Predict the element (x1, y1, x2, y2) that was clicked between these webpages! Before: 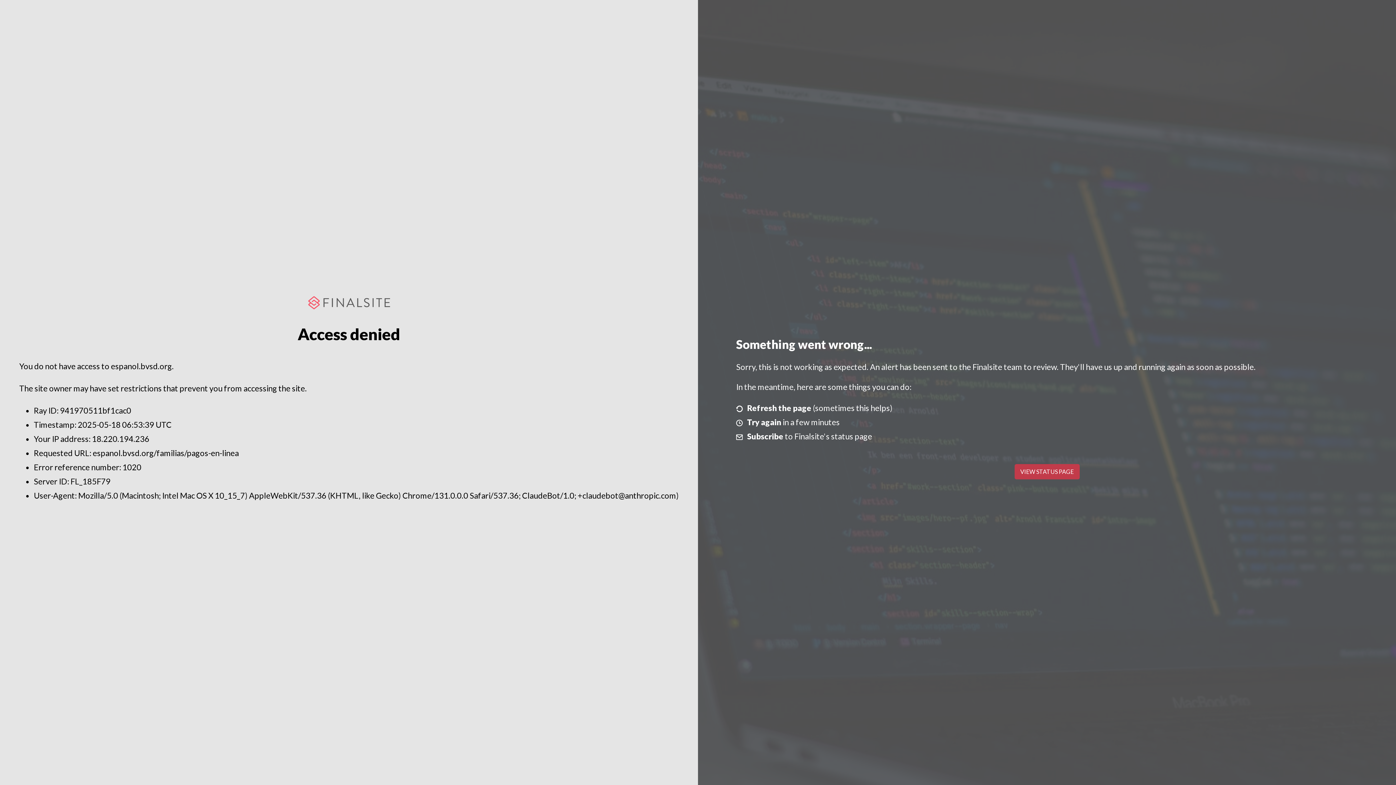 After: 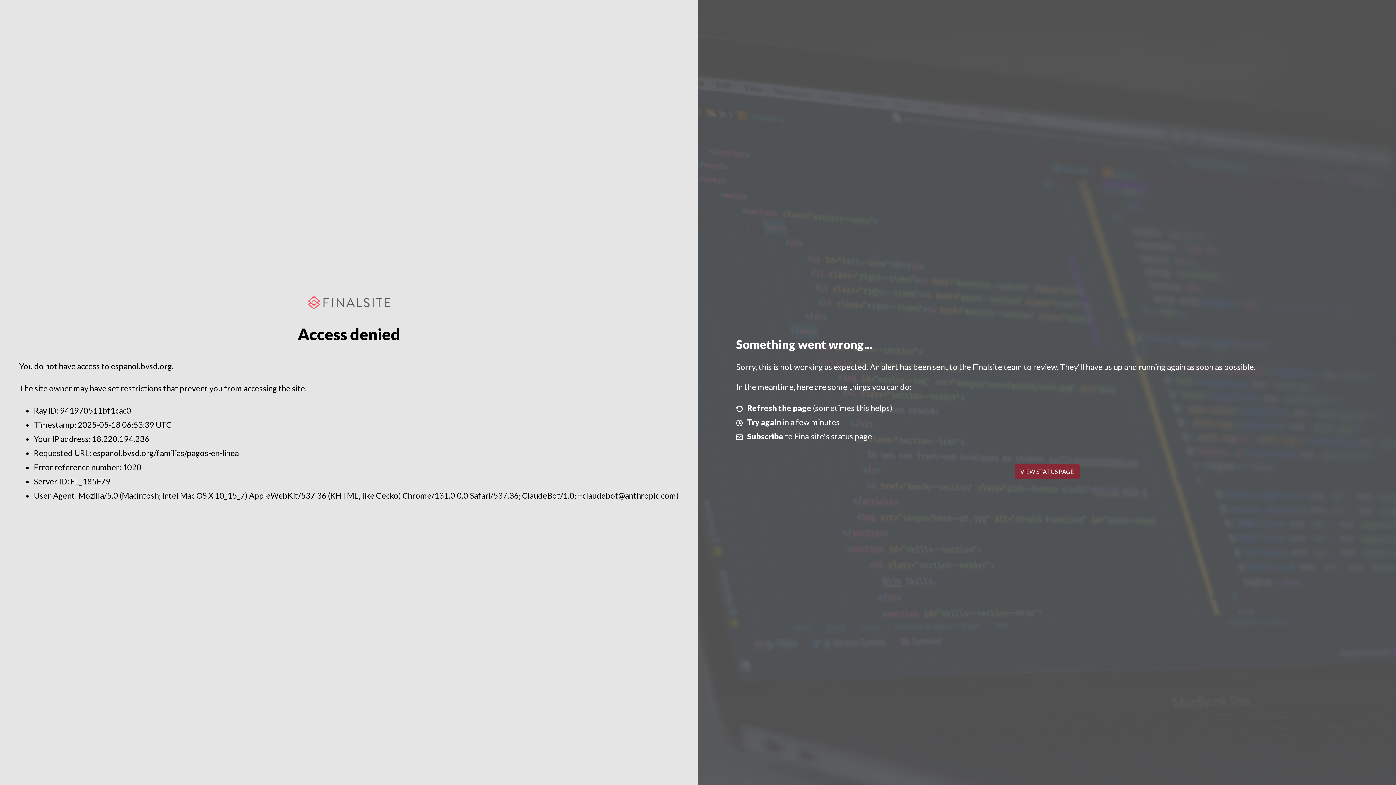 Action: label: VIEW STATUS PAGE bbox: (1014, 464, 1079, 479)